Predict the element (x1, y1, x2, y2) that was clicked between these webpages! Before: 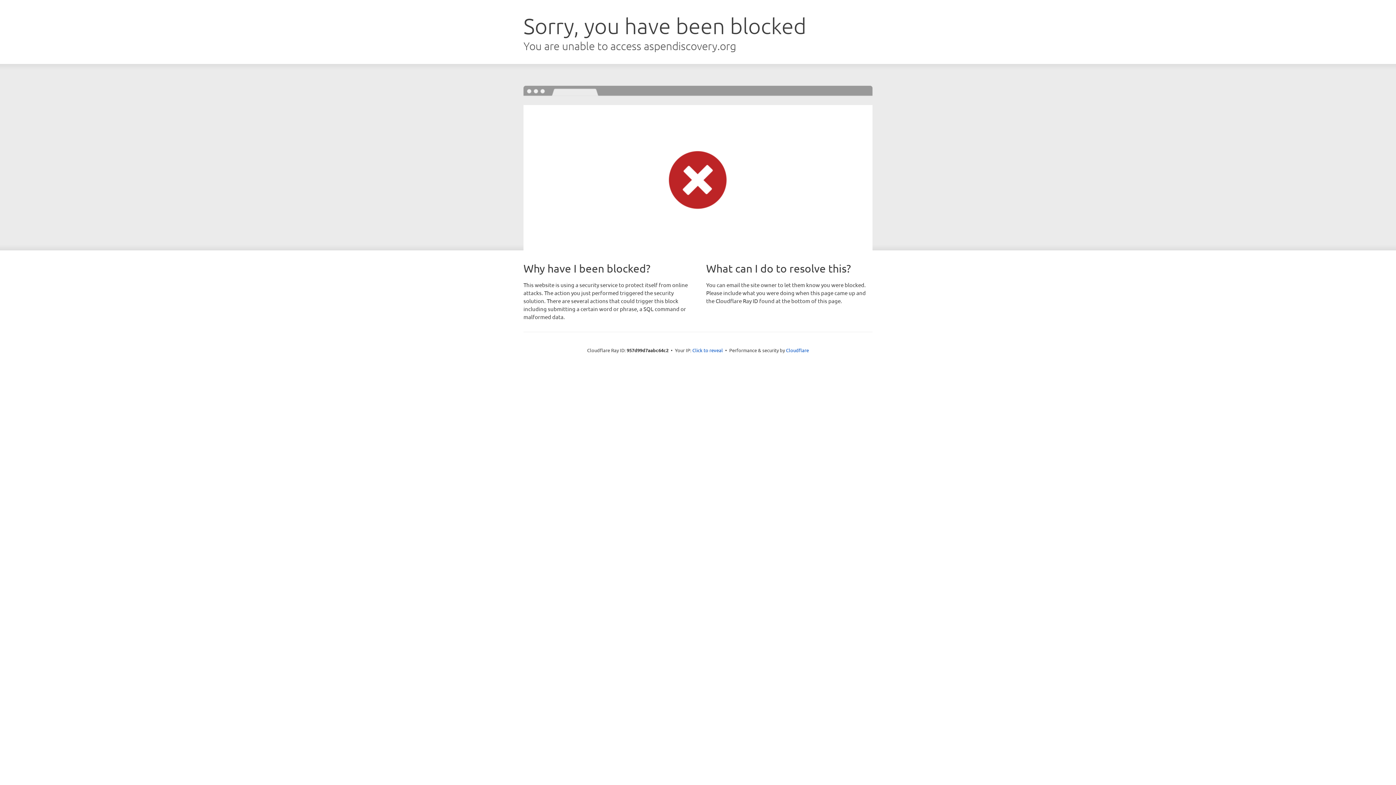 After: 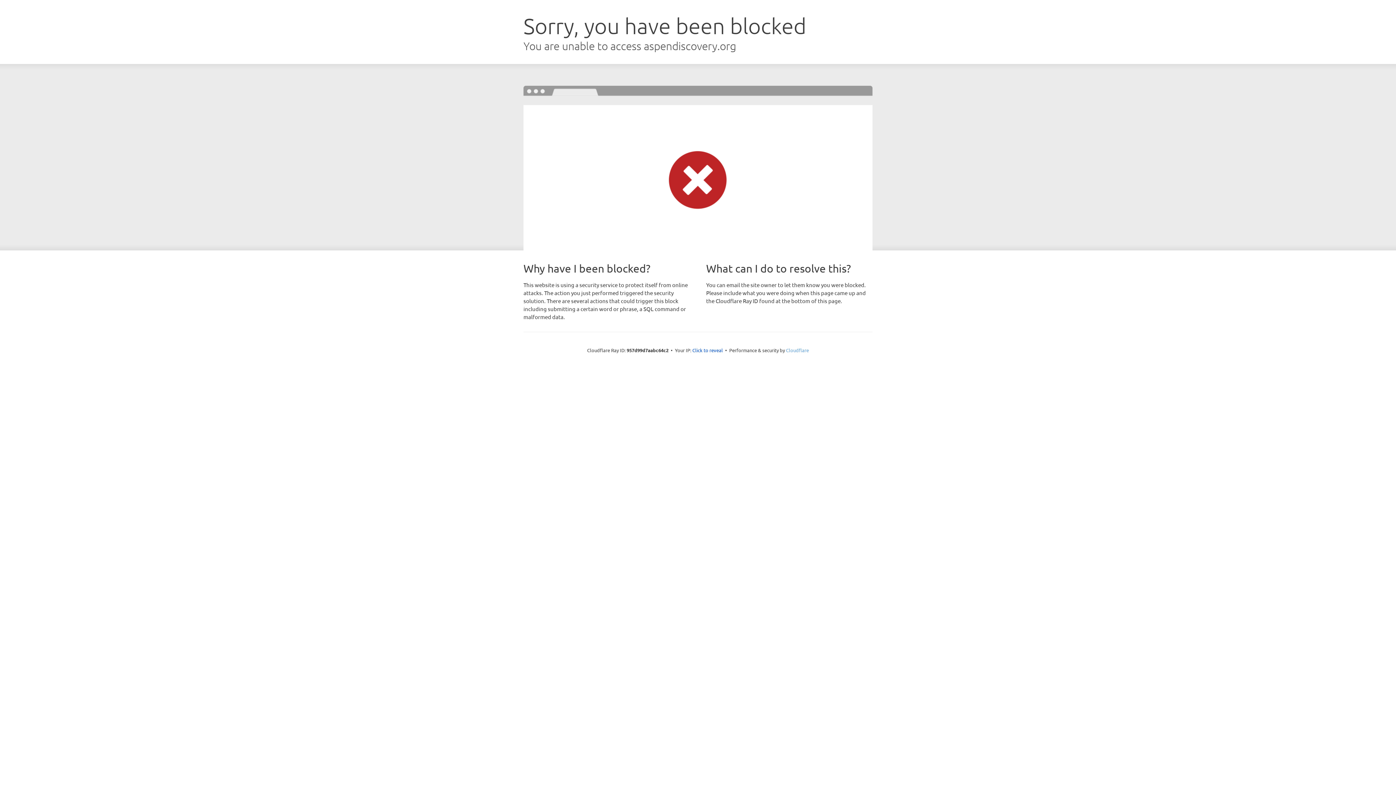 Action: label: Cloudflare bbox: (786, 347, 809, 353)